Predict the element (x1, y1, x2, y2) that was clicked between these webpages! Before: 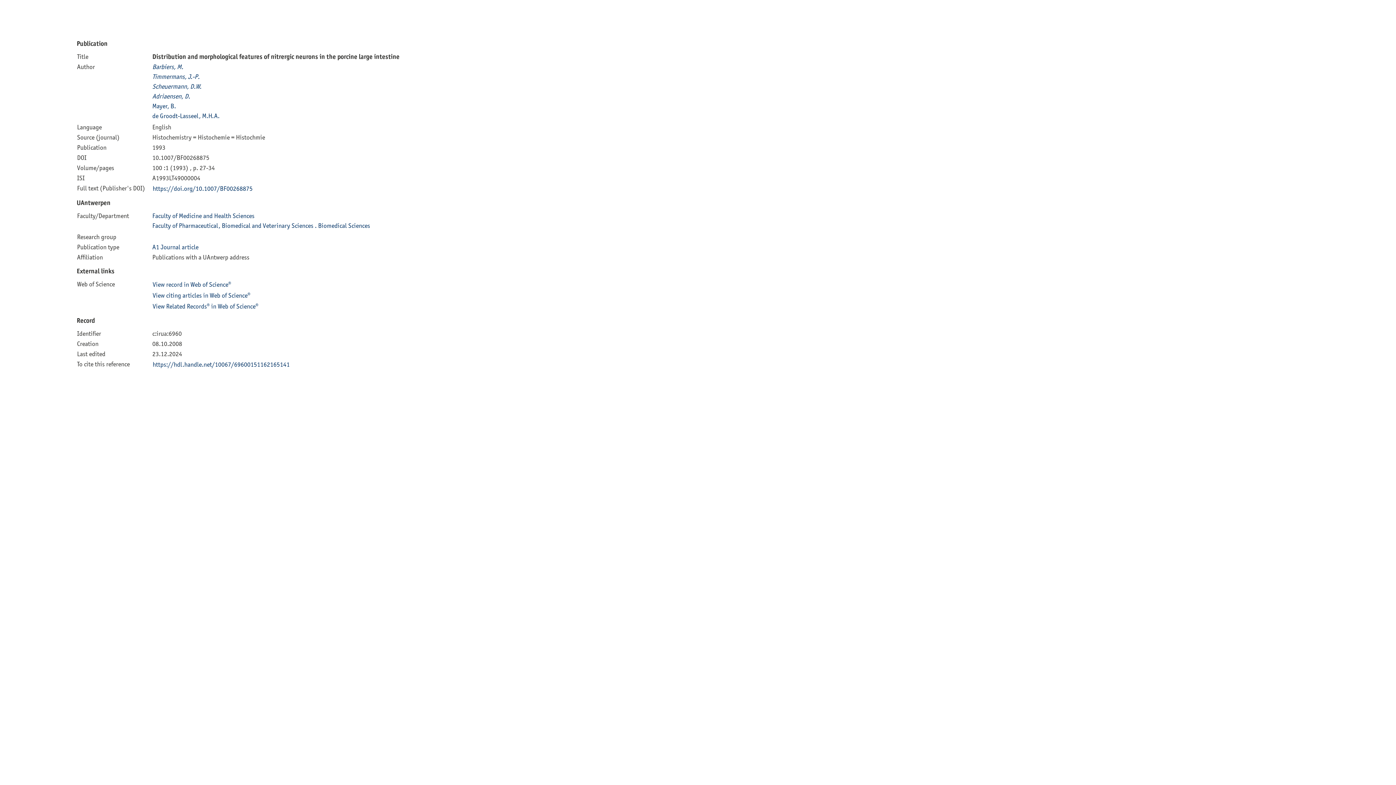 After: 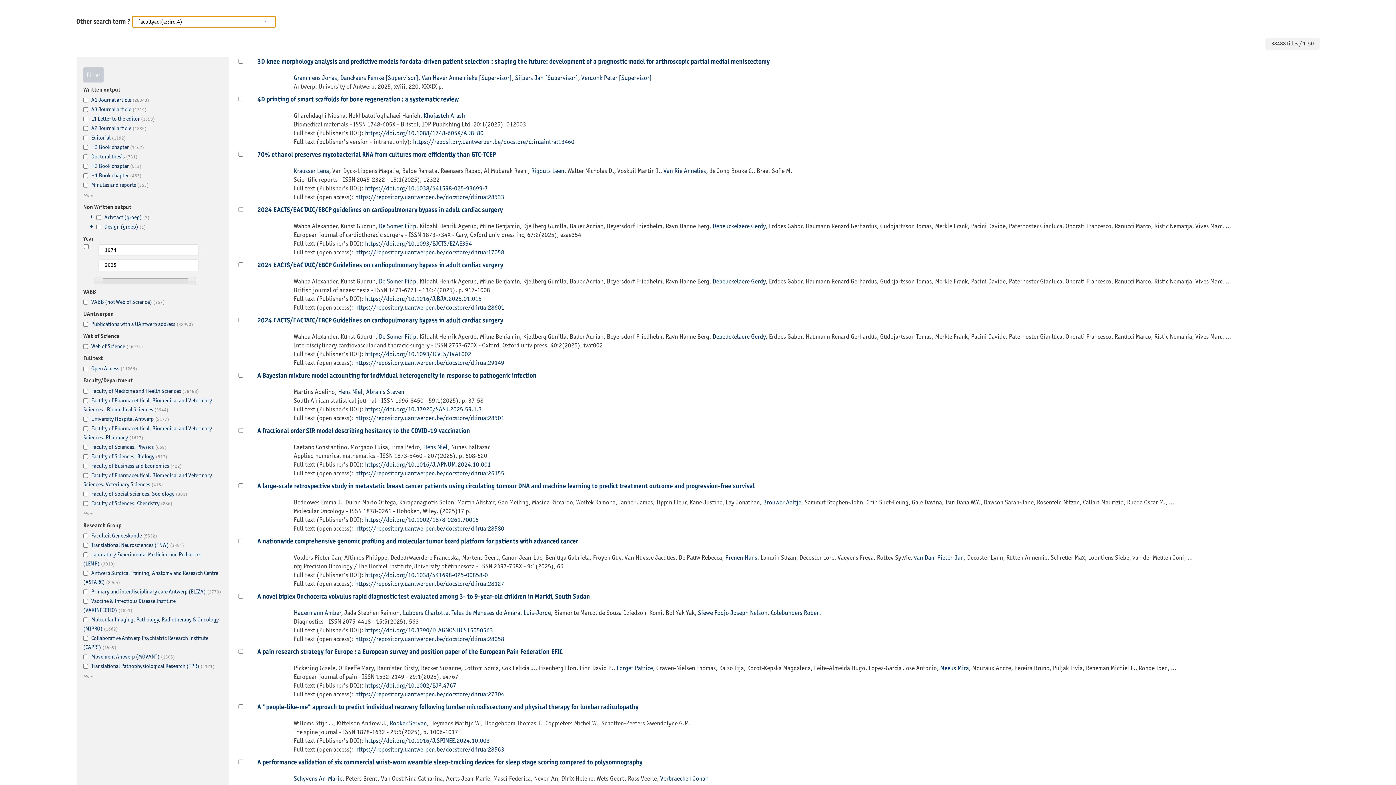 Action: bbox: (152, 211, 254, 219) label: Faculty of Medicine and Health Sciences